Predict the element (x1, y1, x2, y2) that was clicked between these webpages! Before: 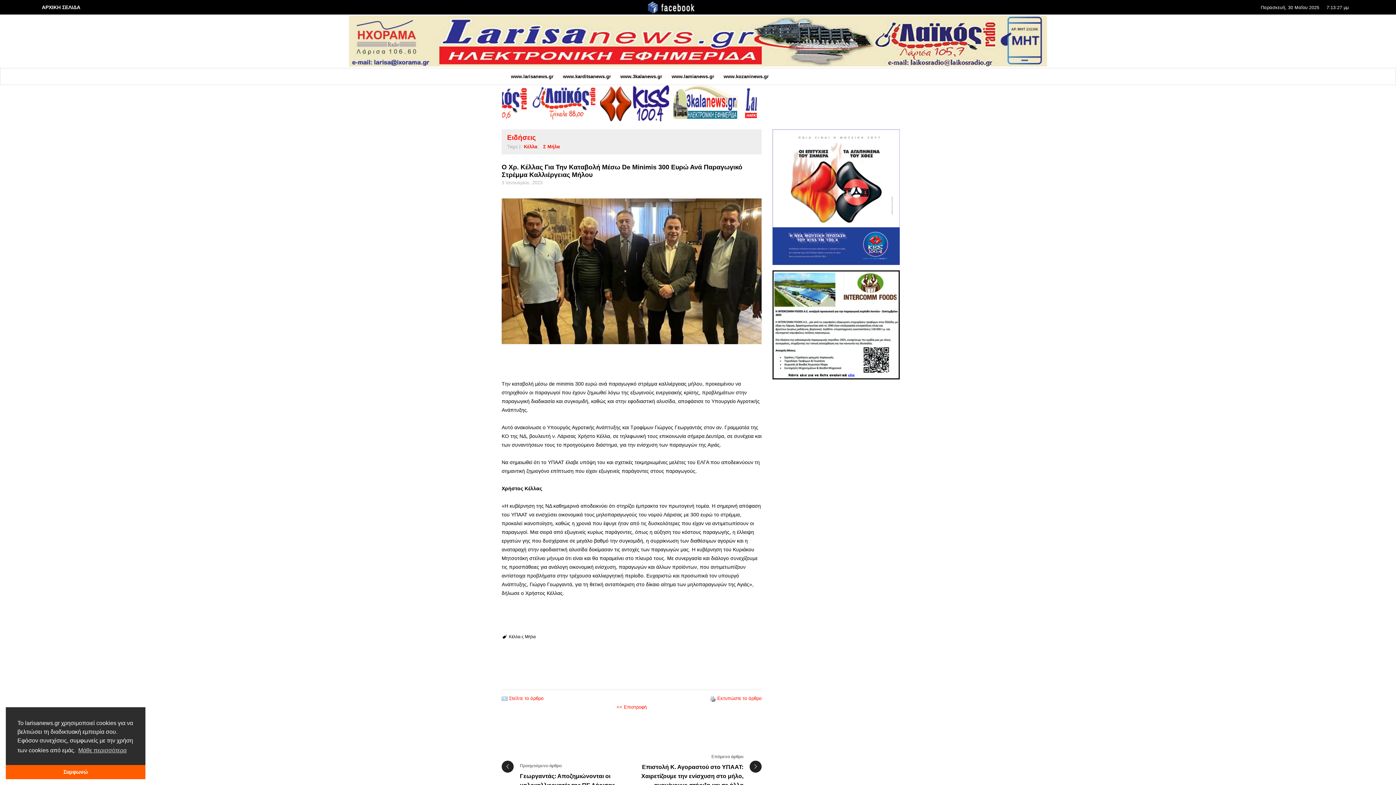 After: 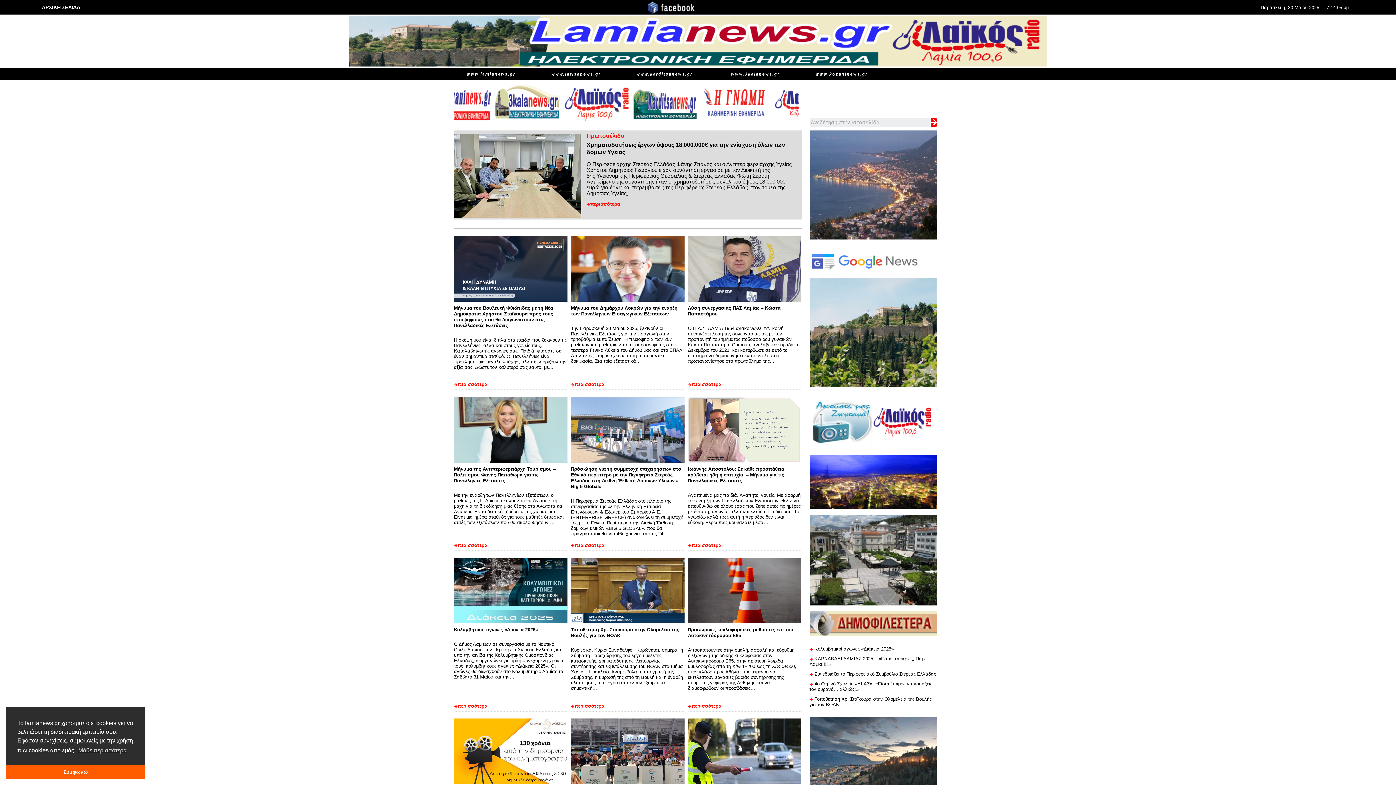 Action: label: www.lamianews.gr bbox: (667, 68, 719, 84)